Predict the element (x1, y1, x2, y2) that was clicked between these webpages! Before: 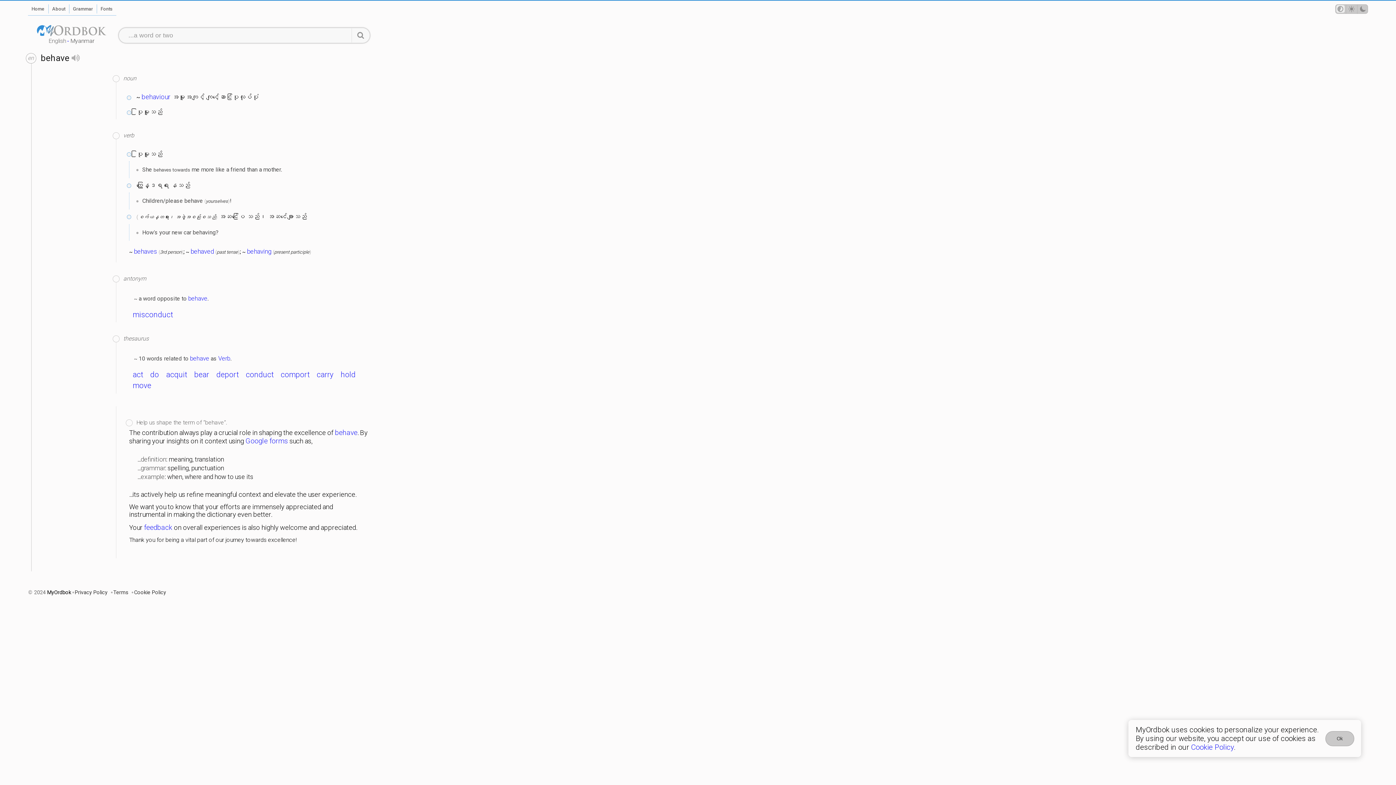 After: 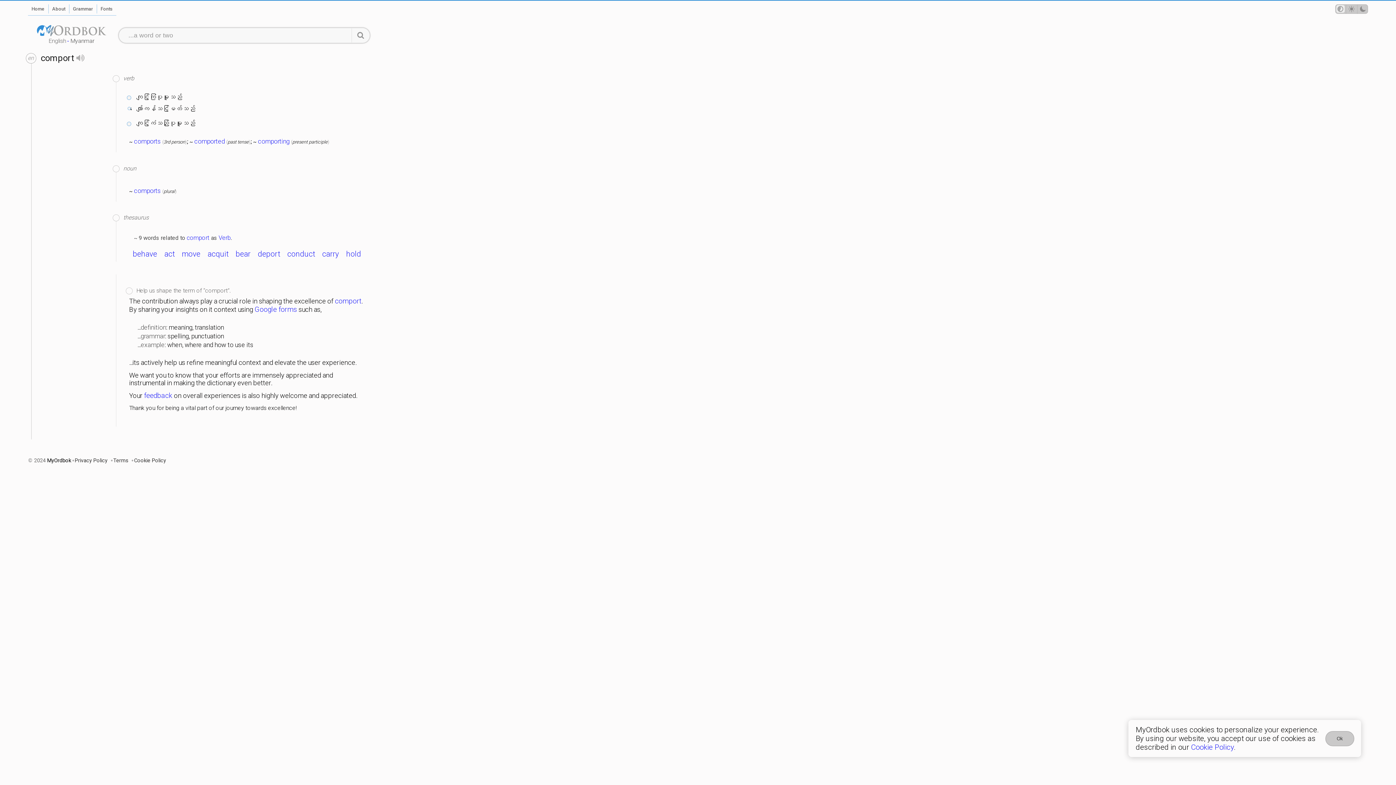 Action: bbox: (278, 370, 312, 379) label: comport